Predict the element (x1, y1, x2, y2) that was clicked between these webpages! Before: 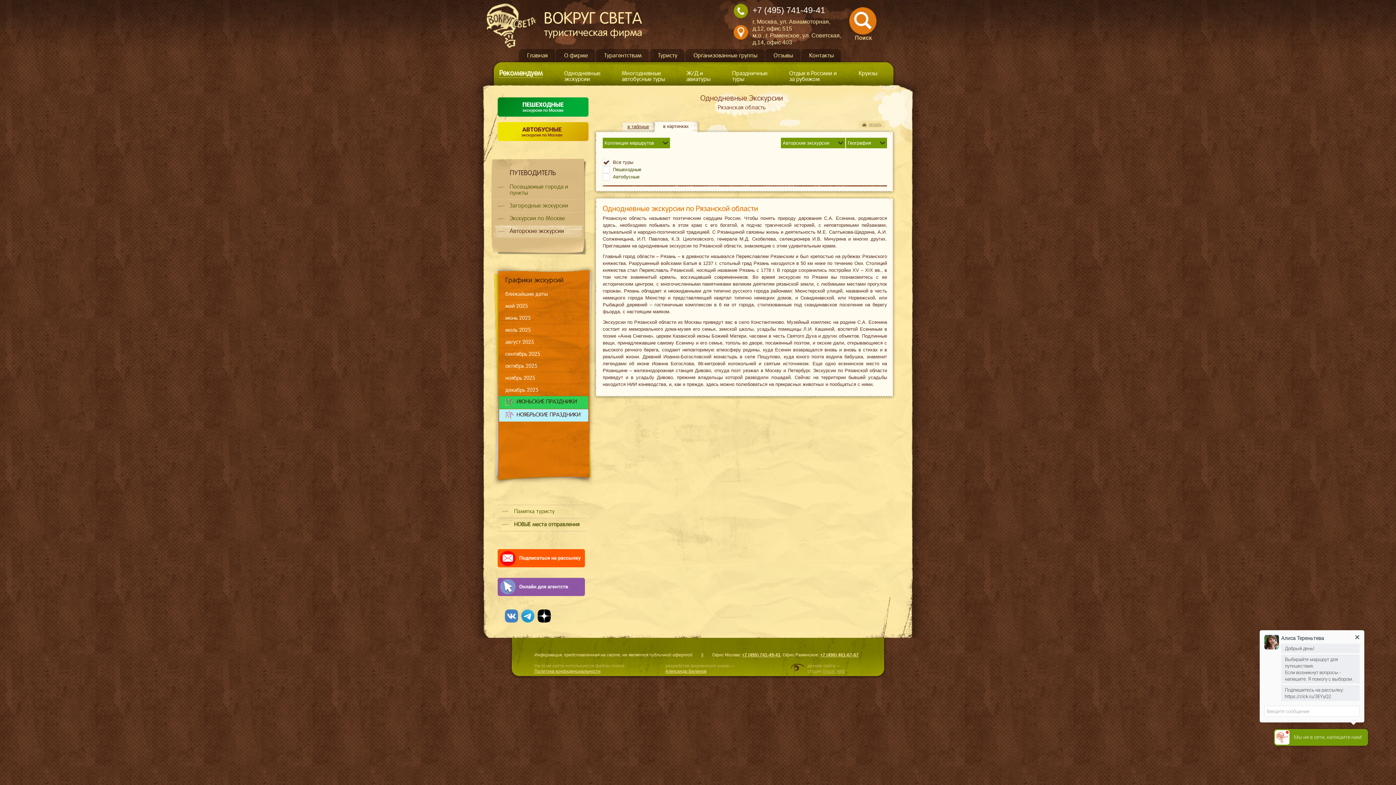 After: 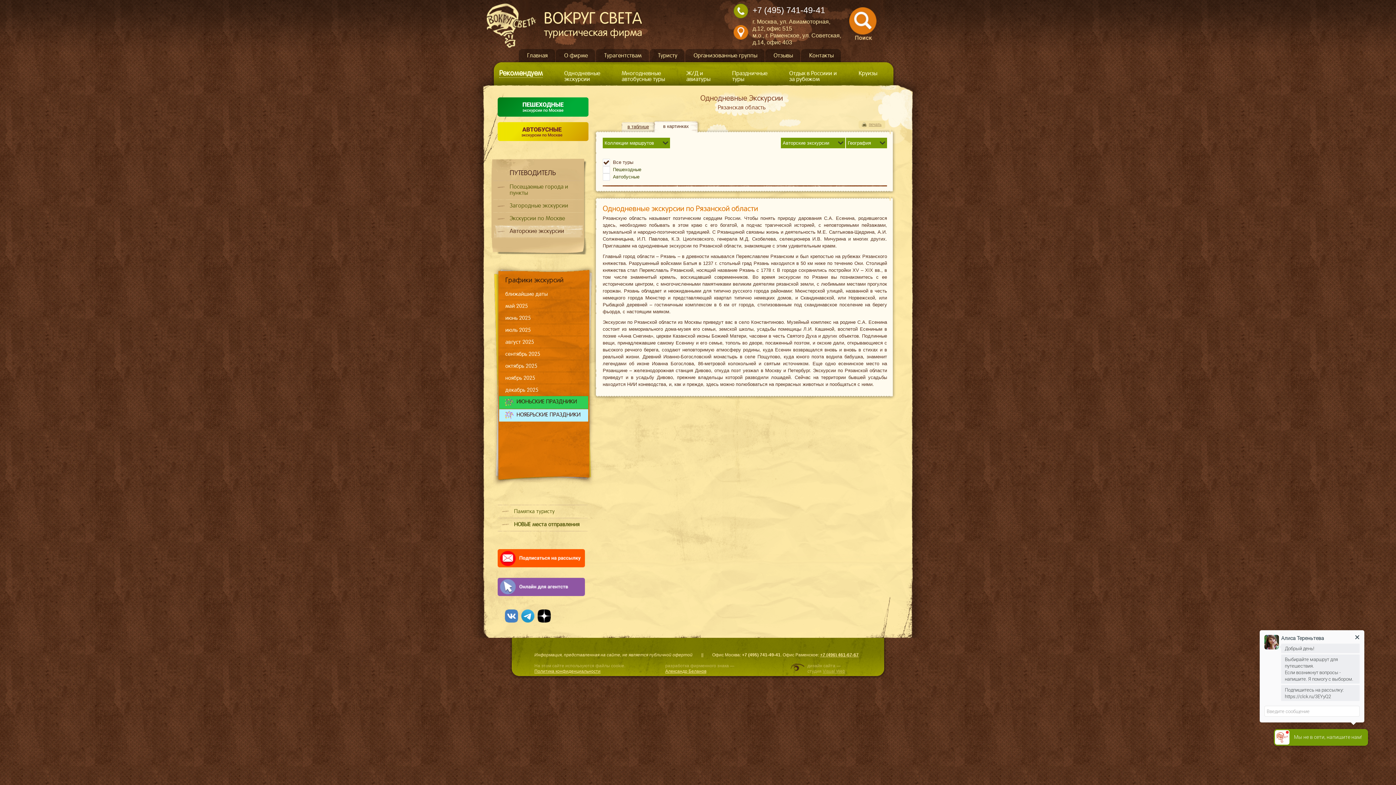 Action: label: +7 (495) 741-49-41 bbox: (742, 652, 780, 657)